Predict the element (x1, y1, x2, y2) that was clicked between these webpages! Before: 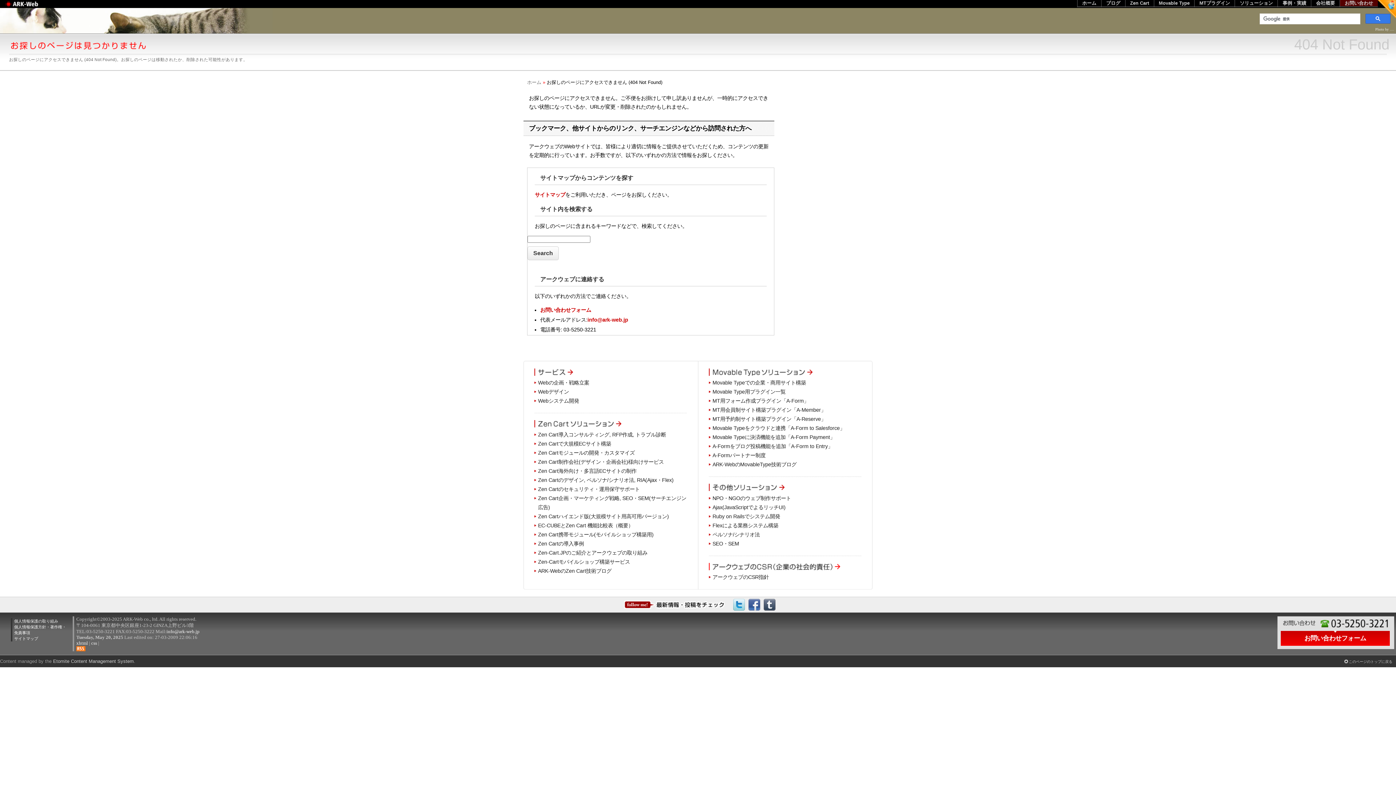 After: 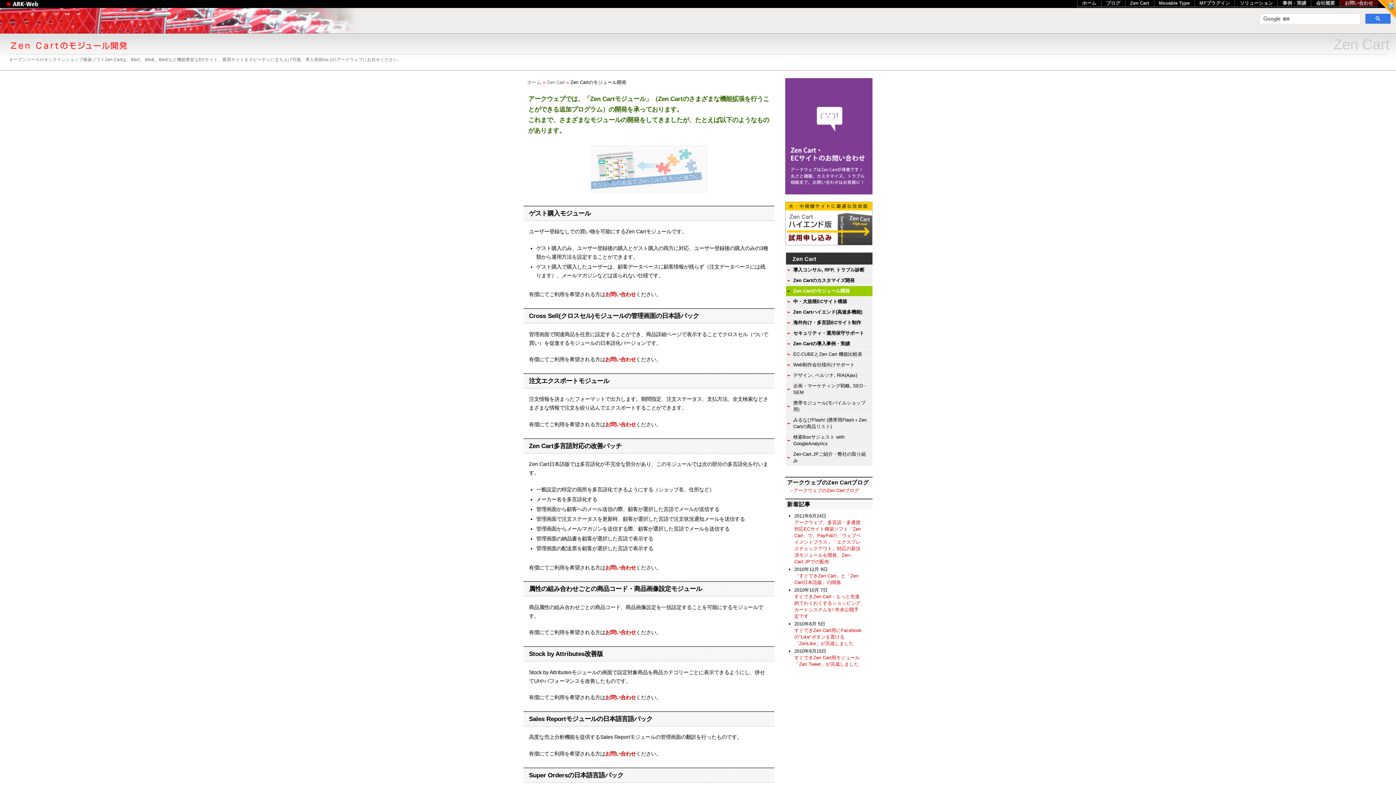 Action: label: Zen Cartモジュールの開発・カスタマイズ bbox: (538, 450, 634, 455)